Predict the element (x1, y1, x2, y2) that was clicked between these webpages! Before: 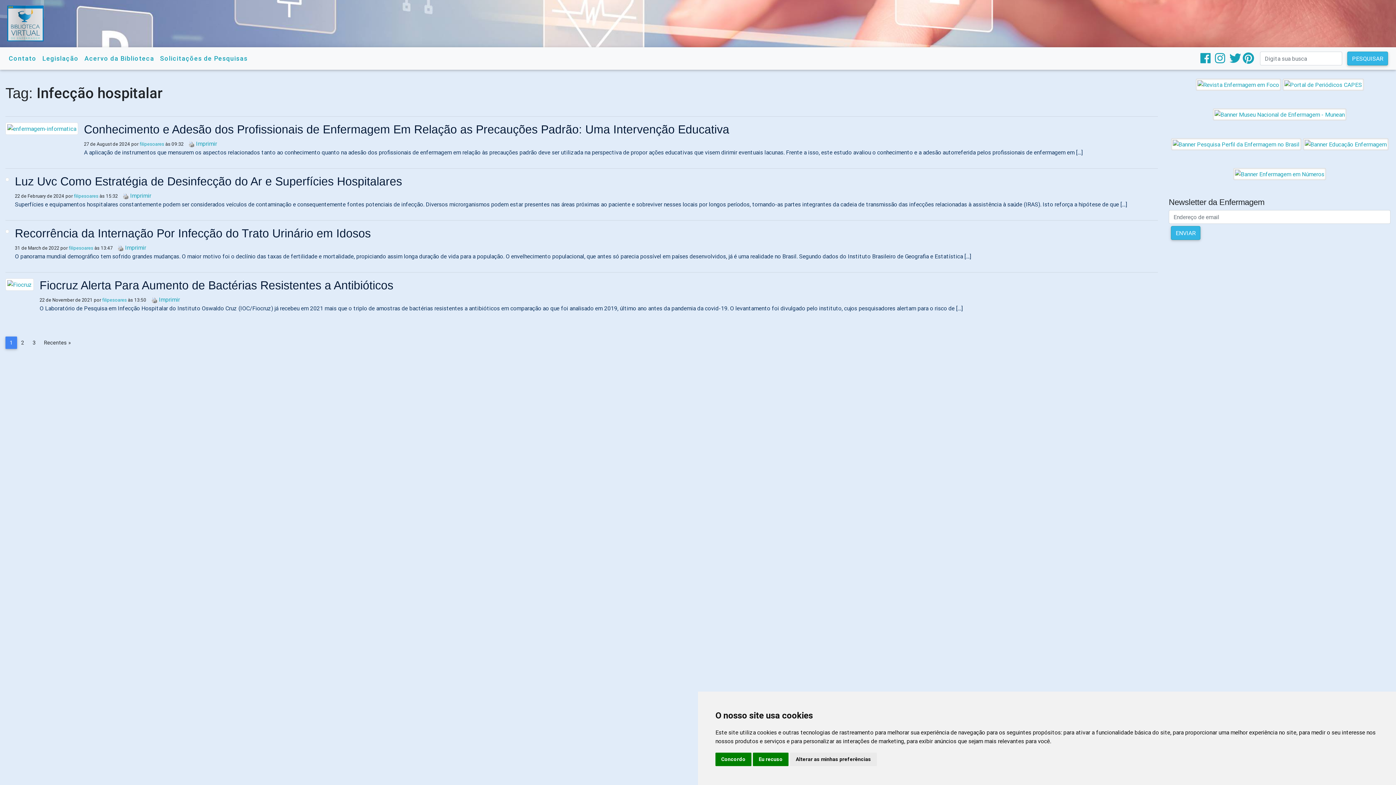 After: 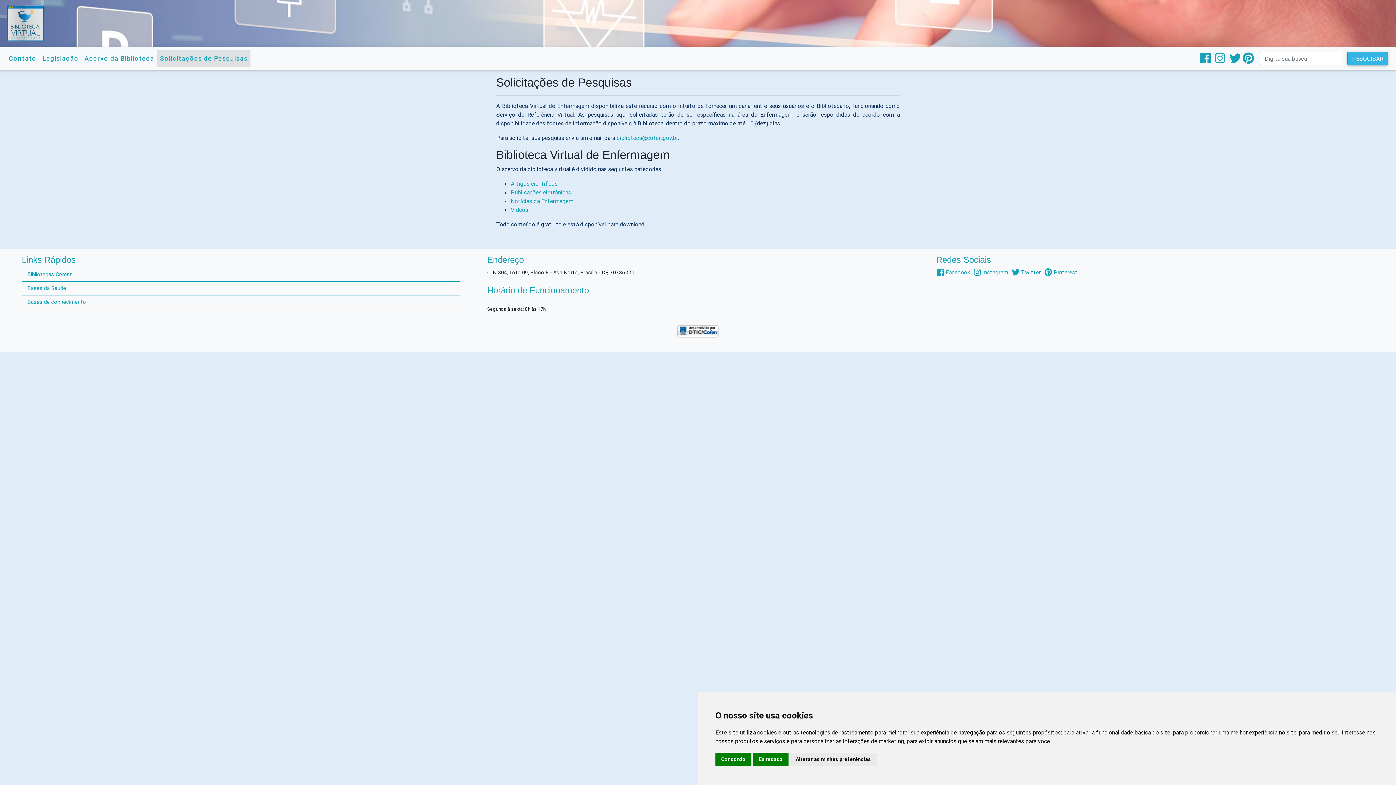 Action: label: Solicitações de Pesquisas bbox: (157, 50, 250, 66)